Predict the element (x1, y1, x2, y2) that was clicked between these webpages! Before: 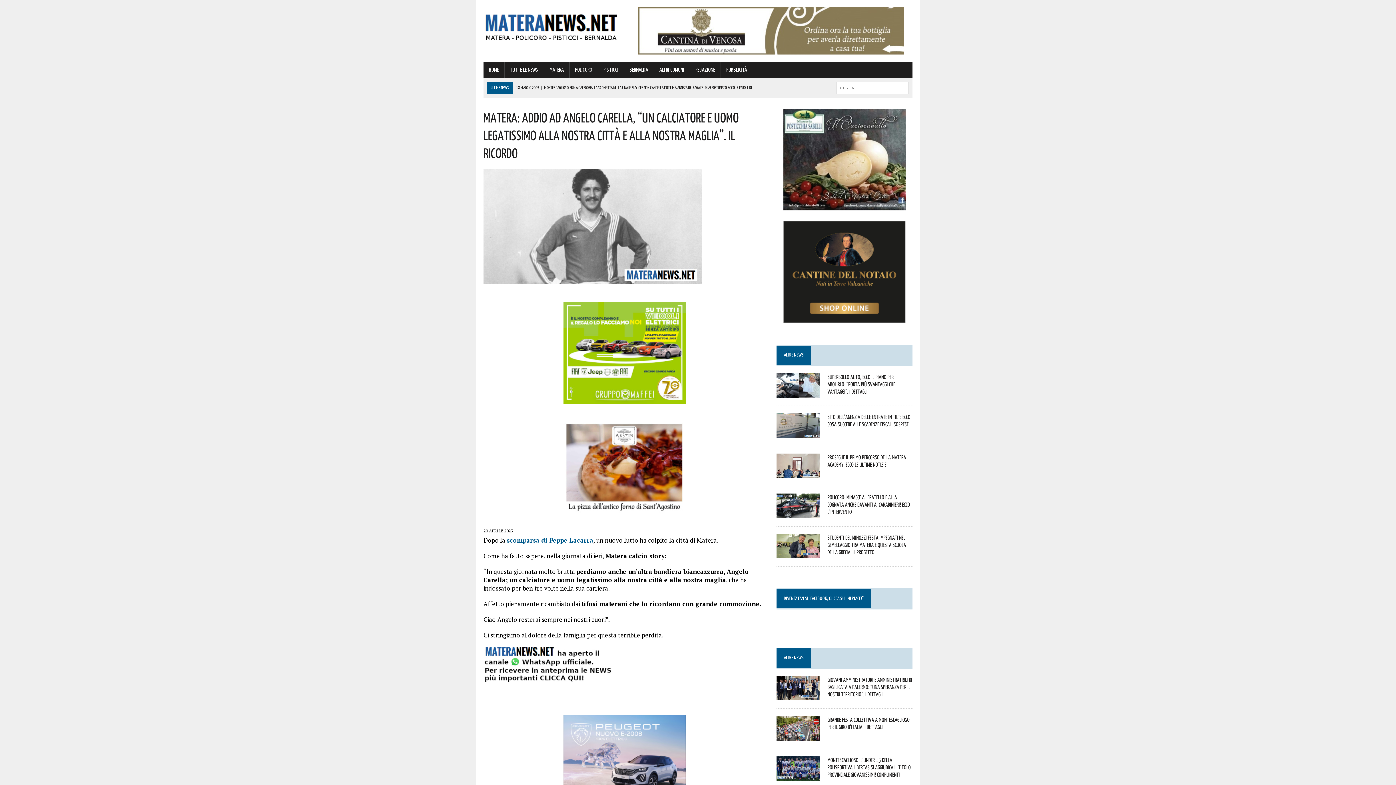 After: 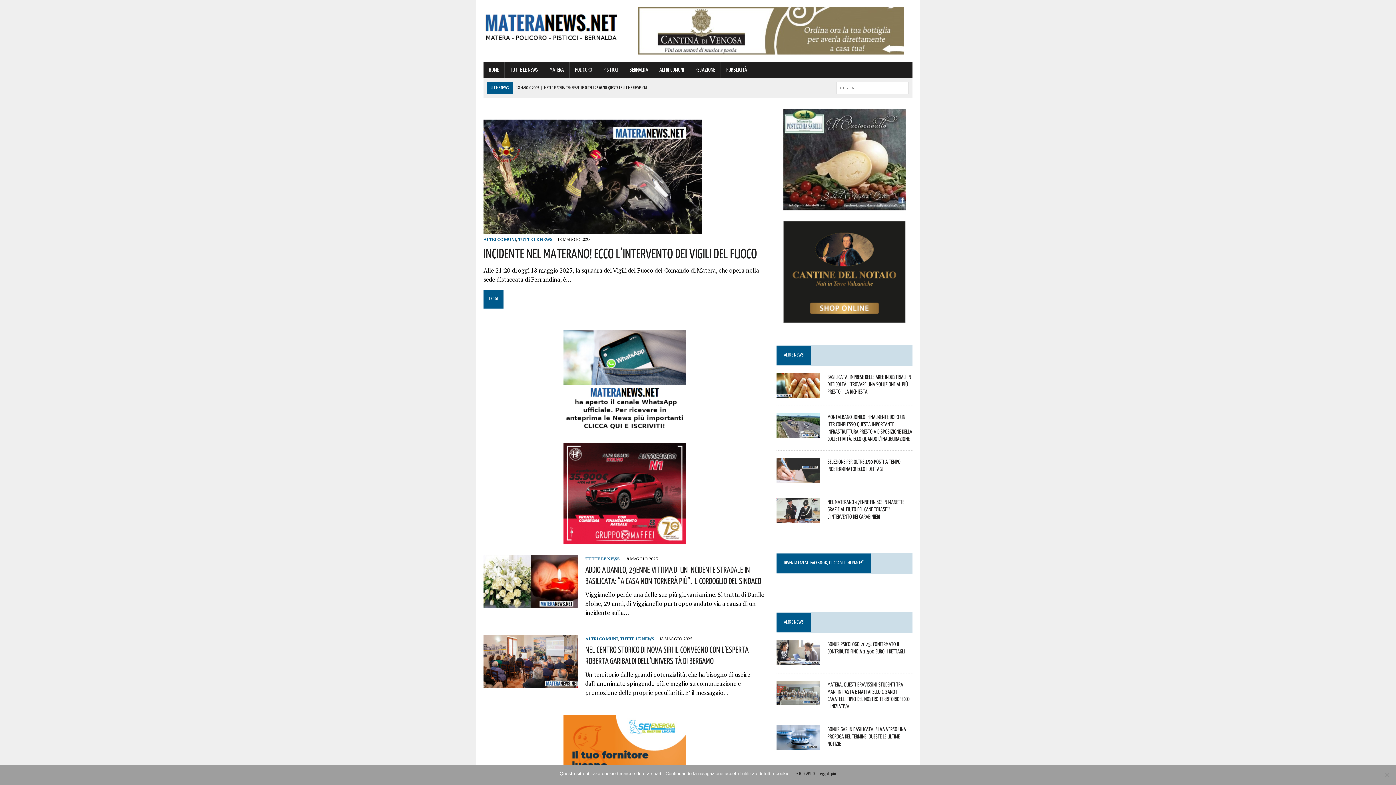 Action: bbox: (483, 7, 619, 43)